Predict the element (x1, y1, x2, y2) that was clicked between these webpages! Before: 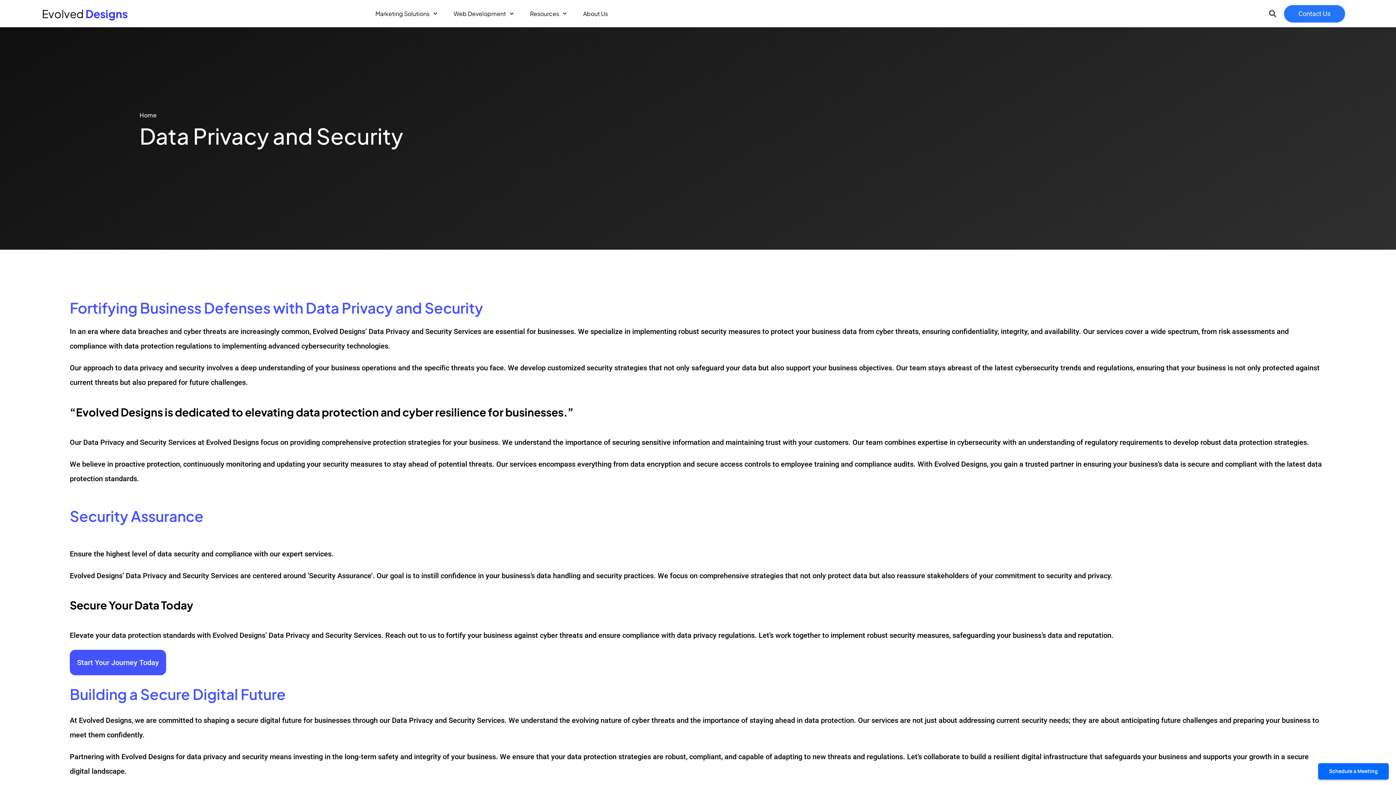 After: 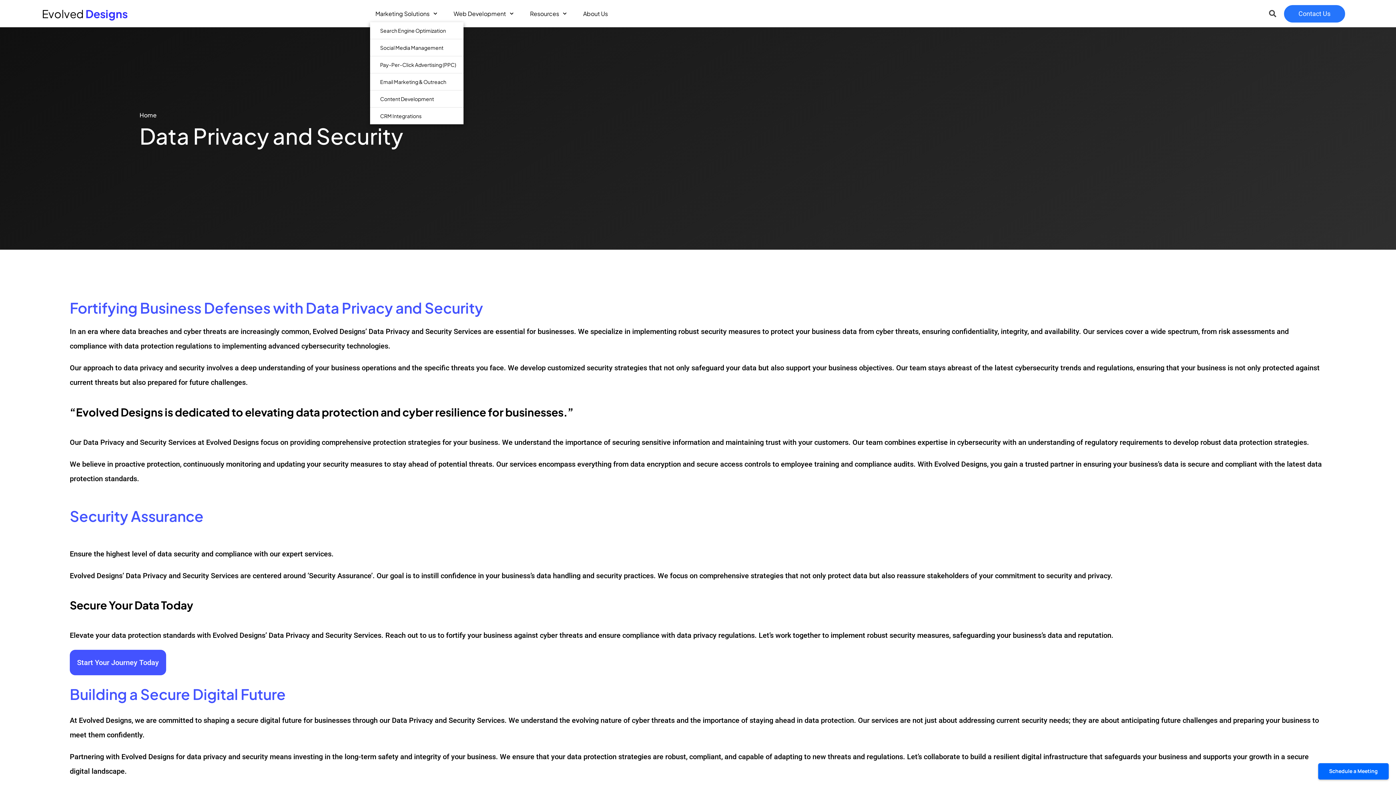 Action: bbox: (370, 5, 446, 22) label: Marketing Solutions